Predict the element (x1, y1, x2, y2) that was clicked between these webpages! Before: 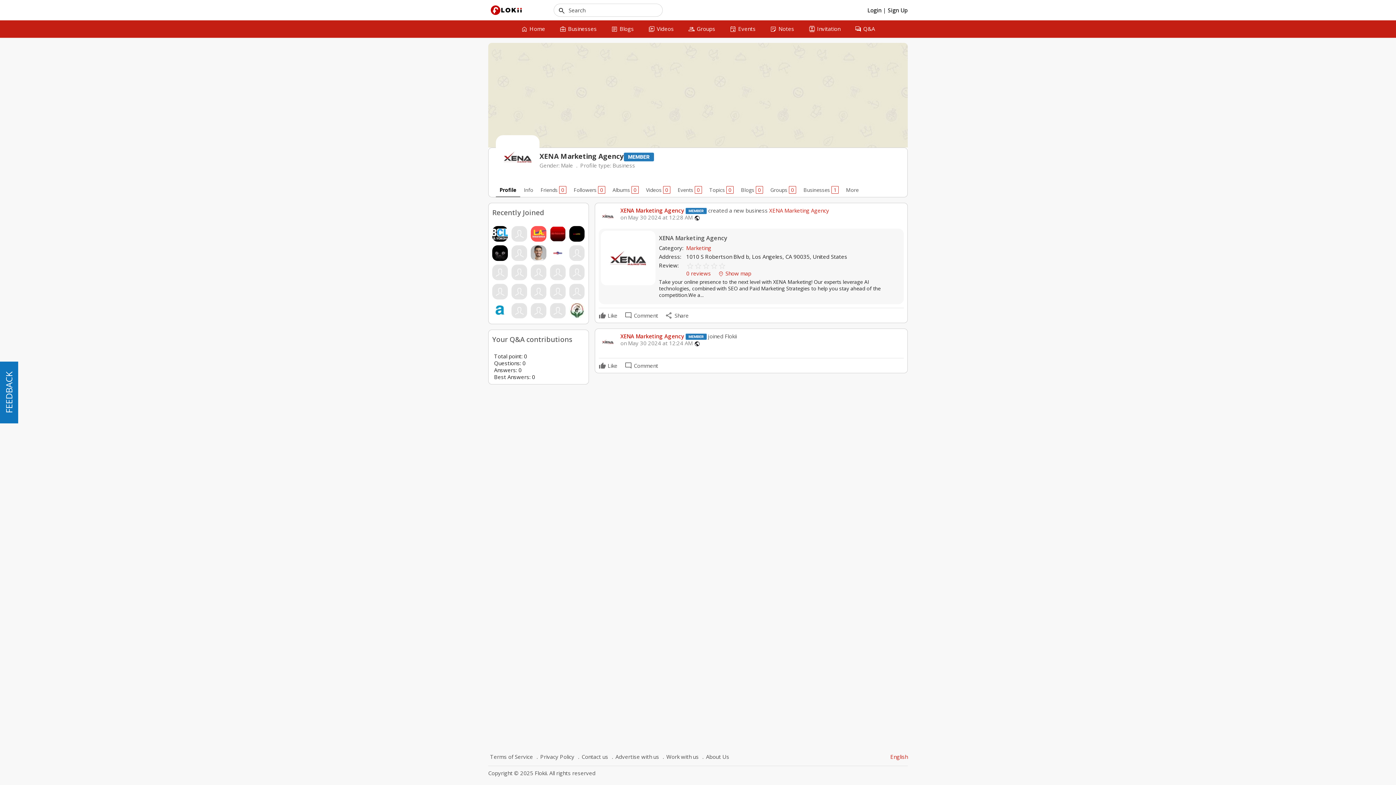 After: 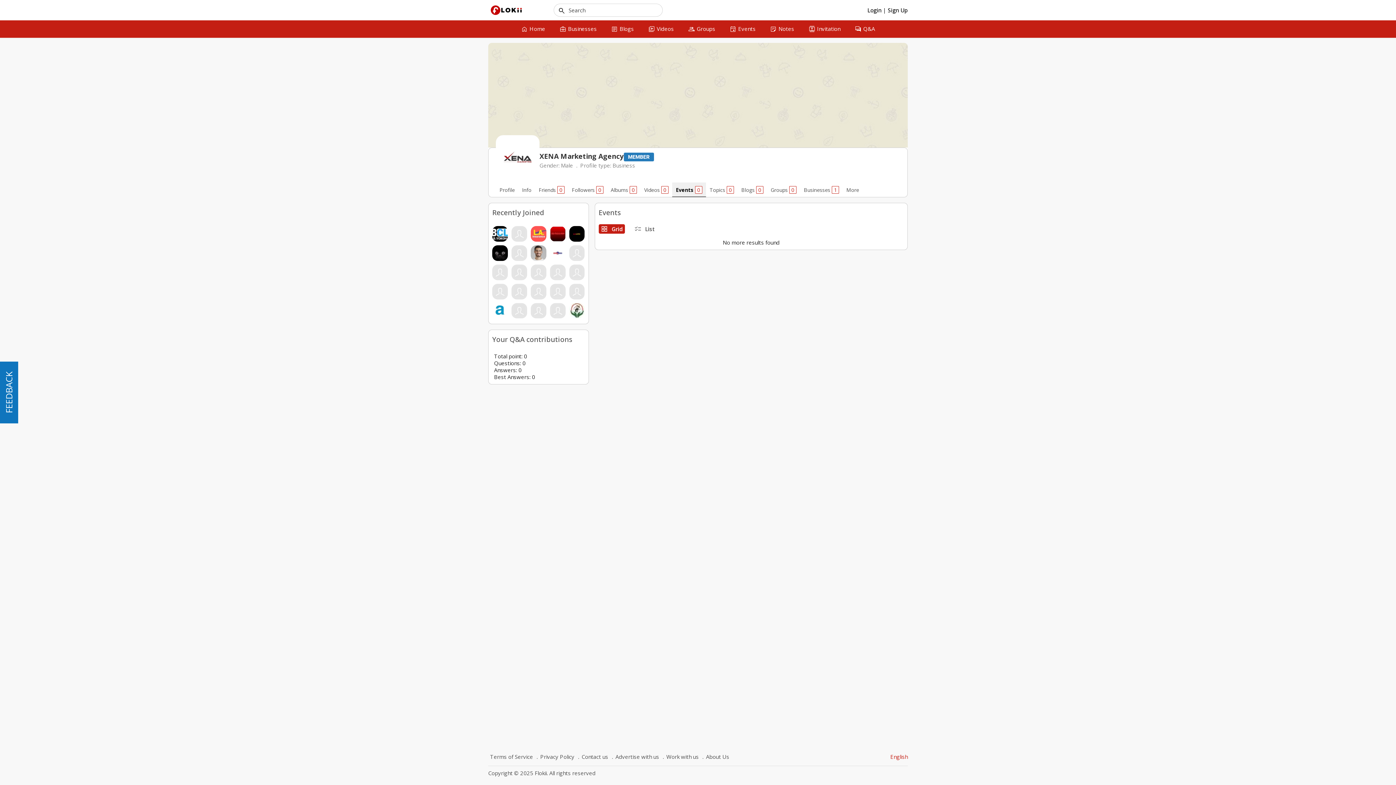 Action: bbox: (674, 182, 705, 197) label: Events 0